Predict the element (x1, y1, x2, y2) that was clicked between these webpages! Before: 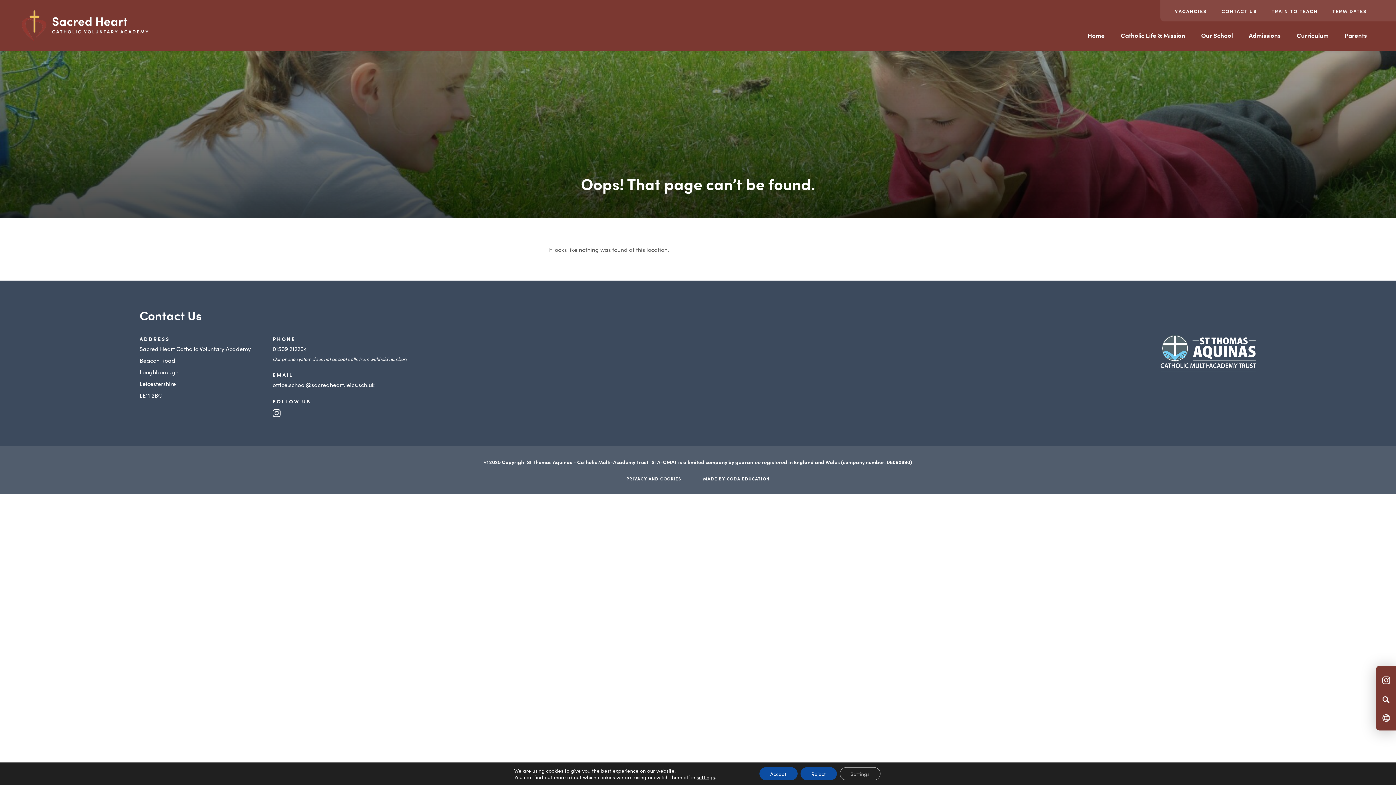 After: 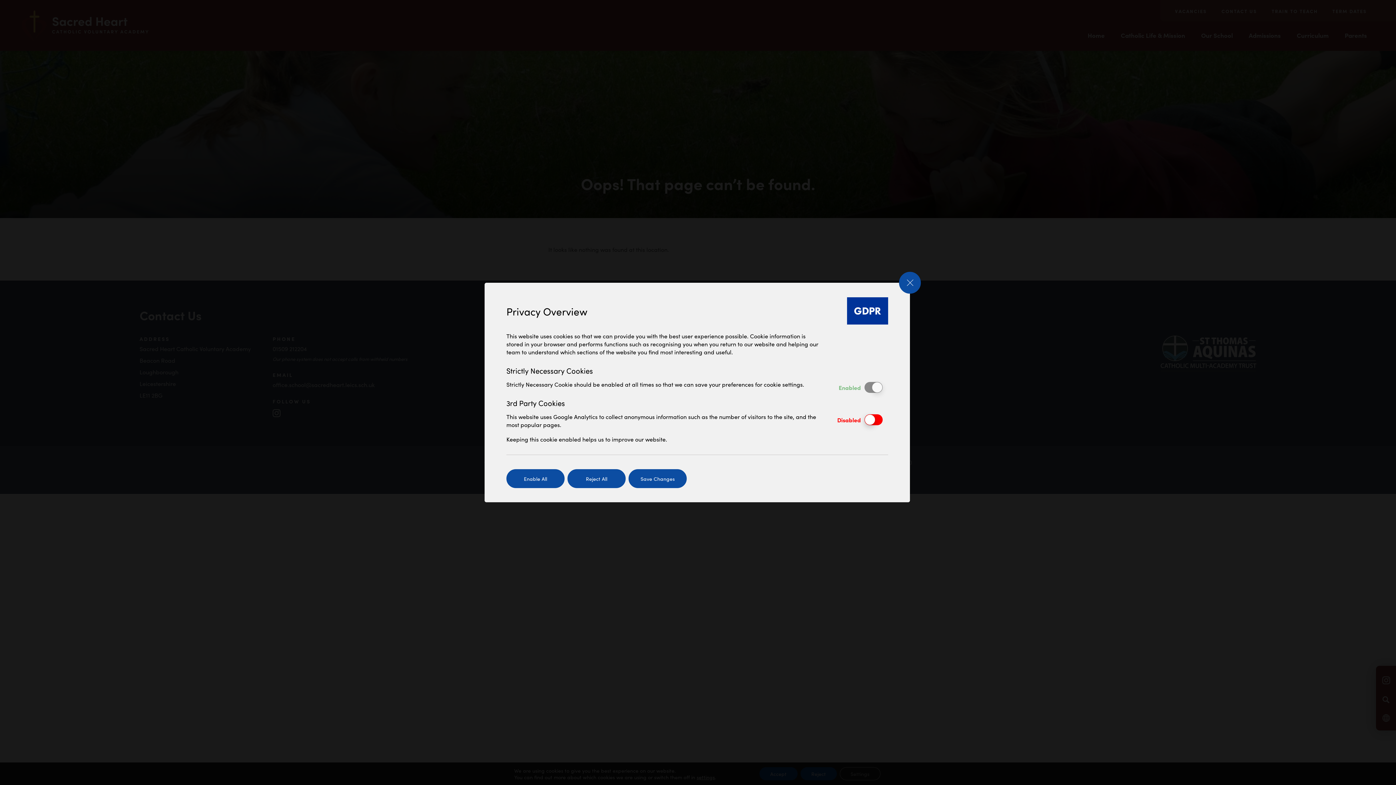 Action: label: settings bbox: (696, 774, 715, 780)